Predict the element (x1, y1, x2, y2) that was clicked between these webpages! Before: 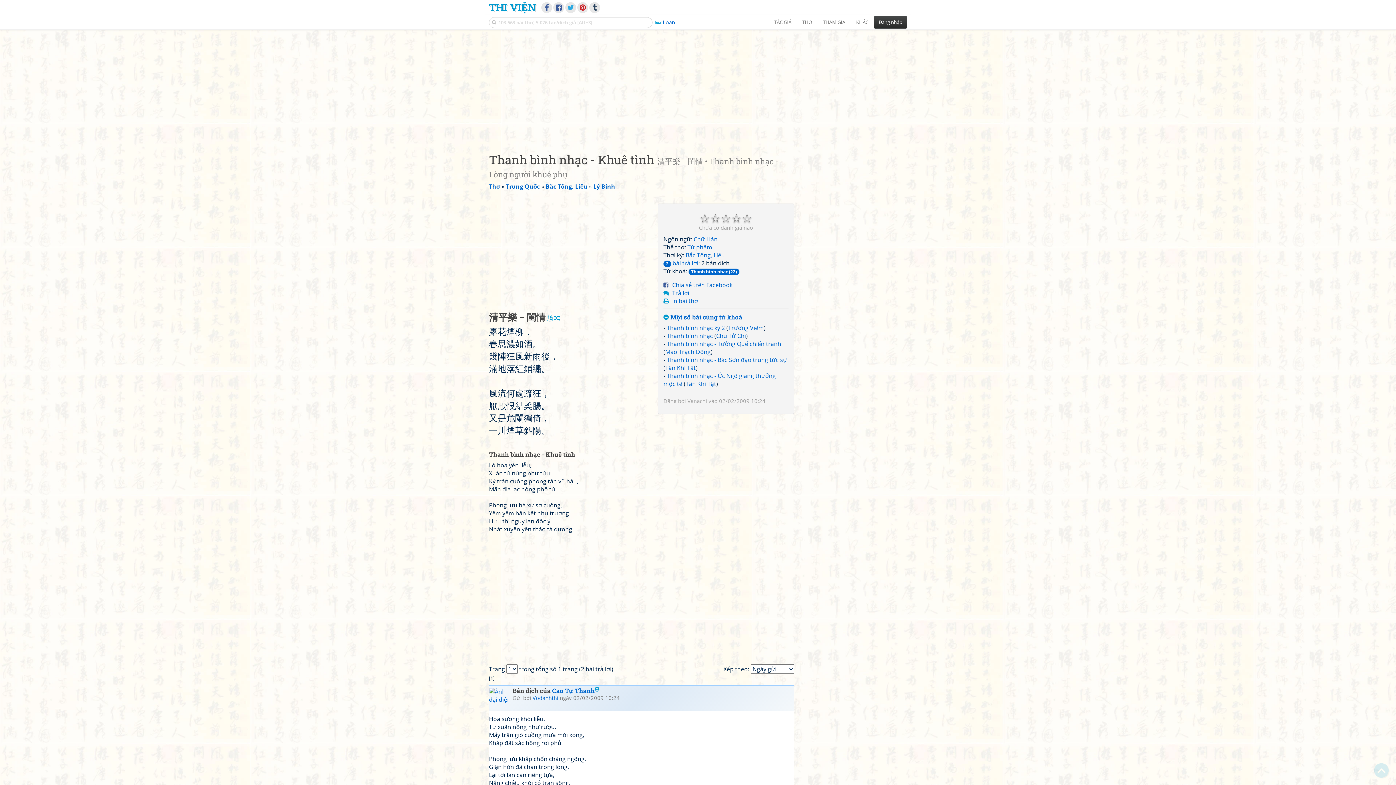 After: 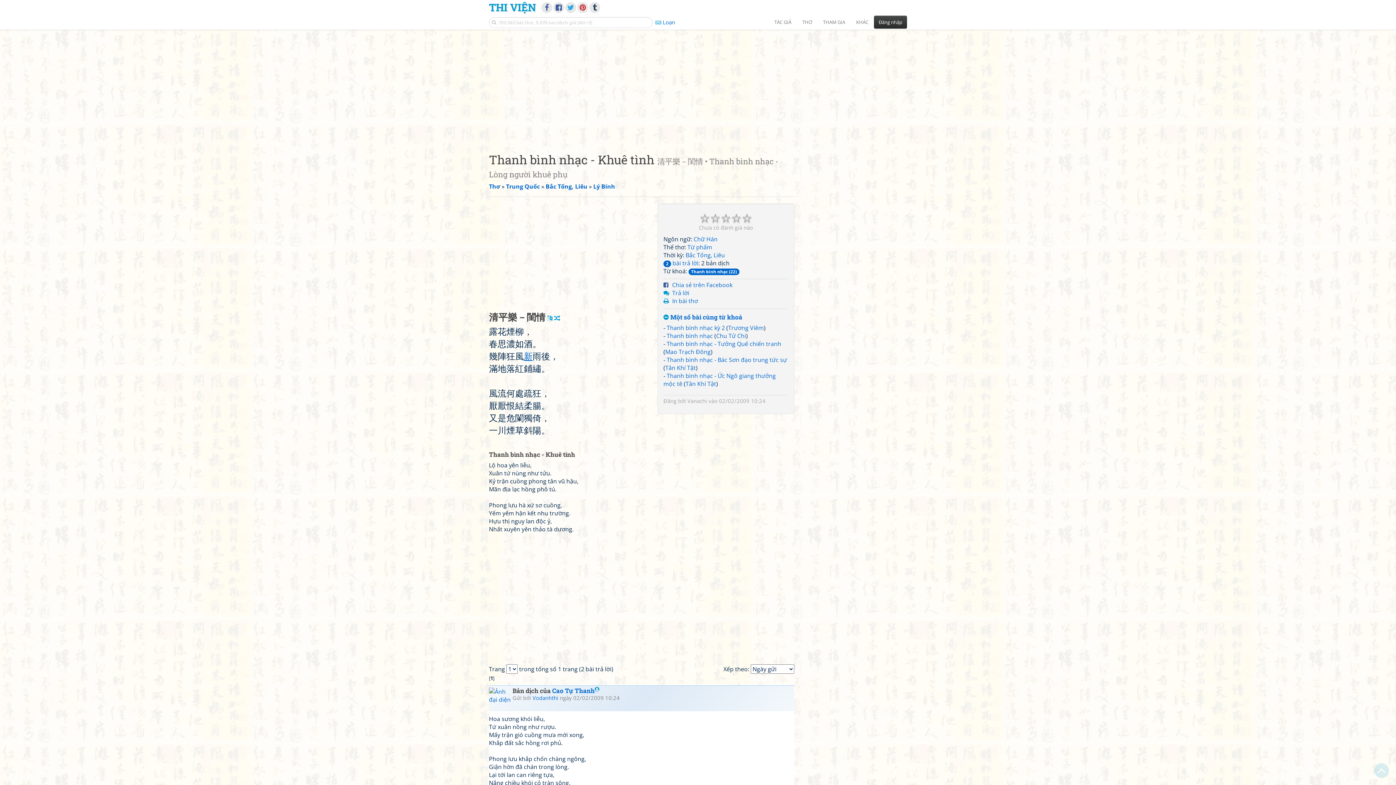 Action: bbox: (524, 350, 532, 362) label: 新